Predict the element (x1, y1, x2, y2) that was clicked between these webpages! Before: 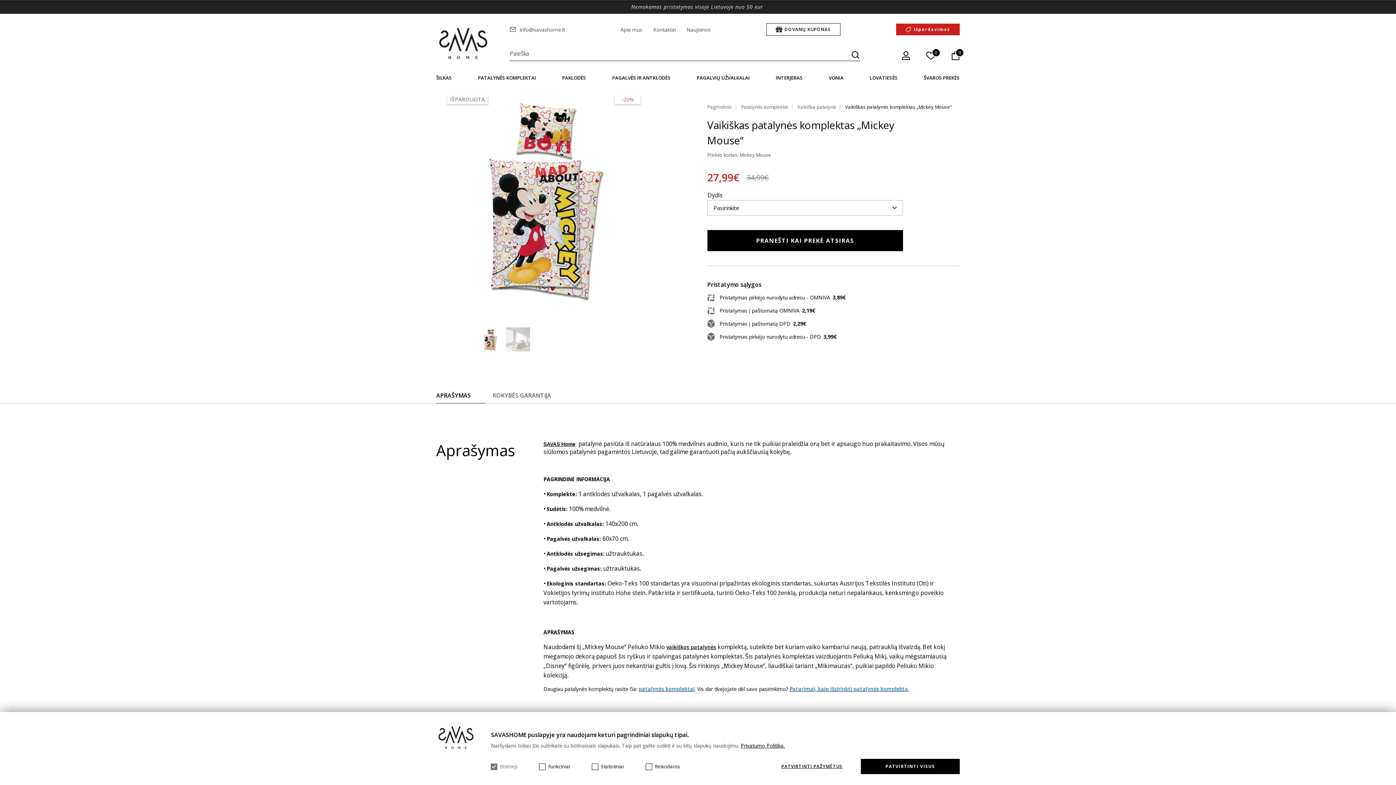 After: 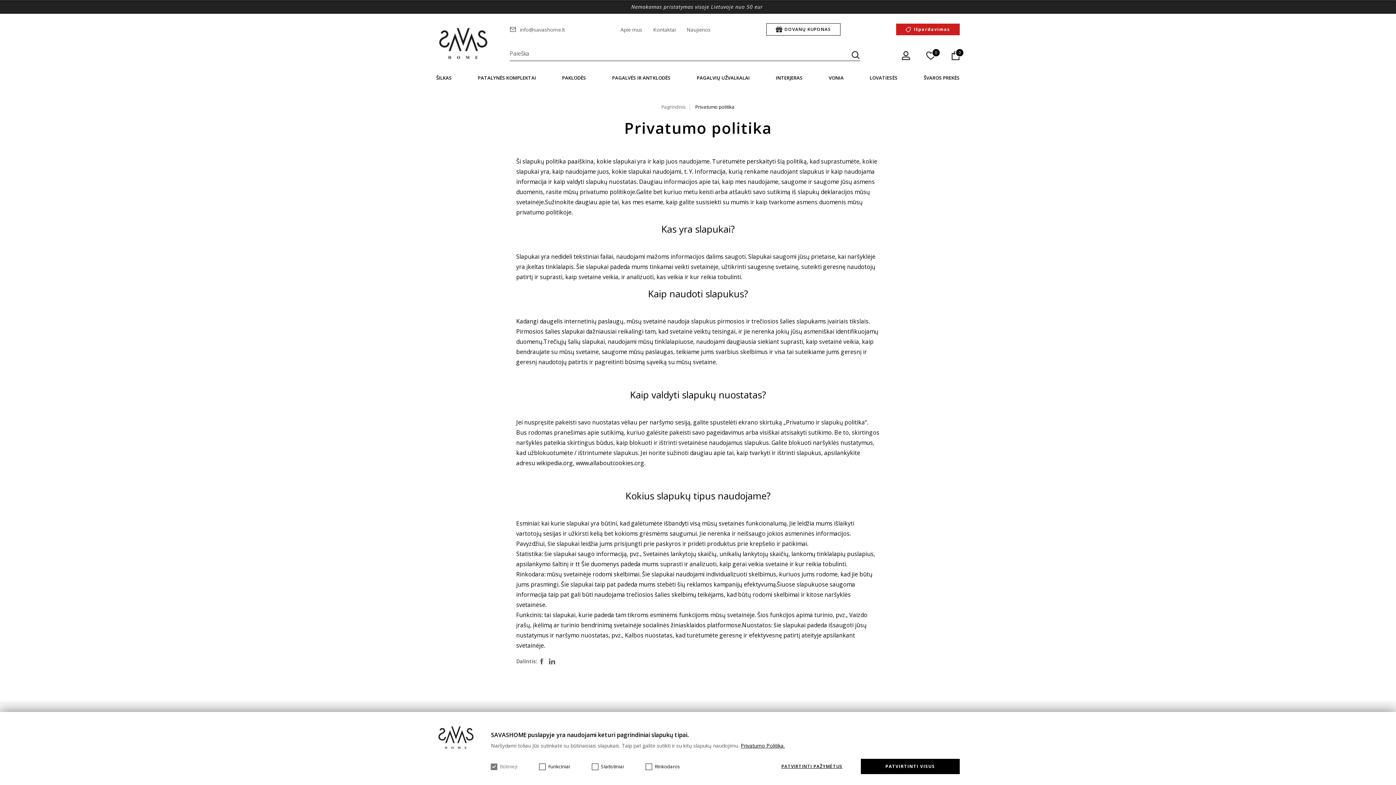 Action: bbox: (740, 742, 784, 749) label: Privatumo Politika.